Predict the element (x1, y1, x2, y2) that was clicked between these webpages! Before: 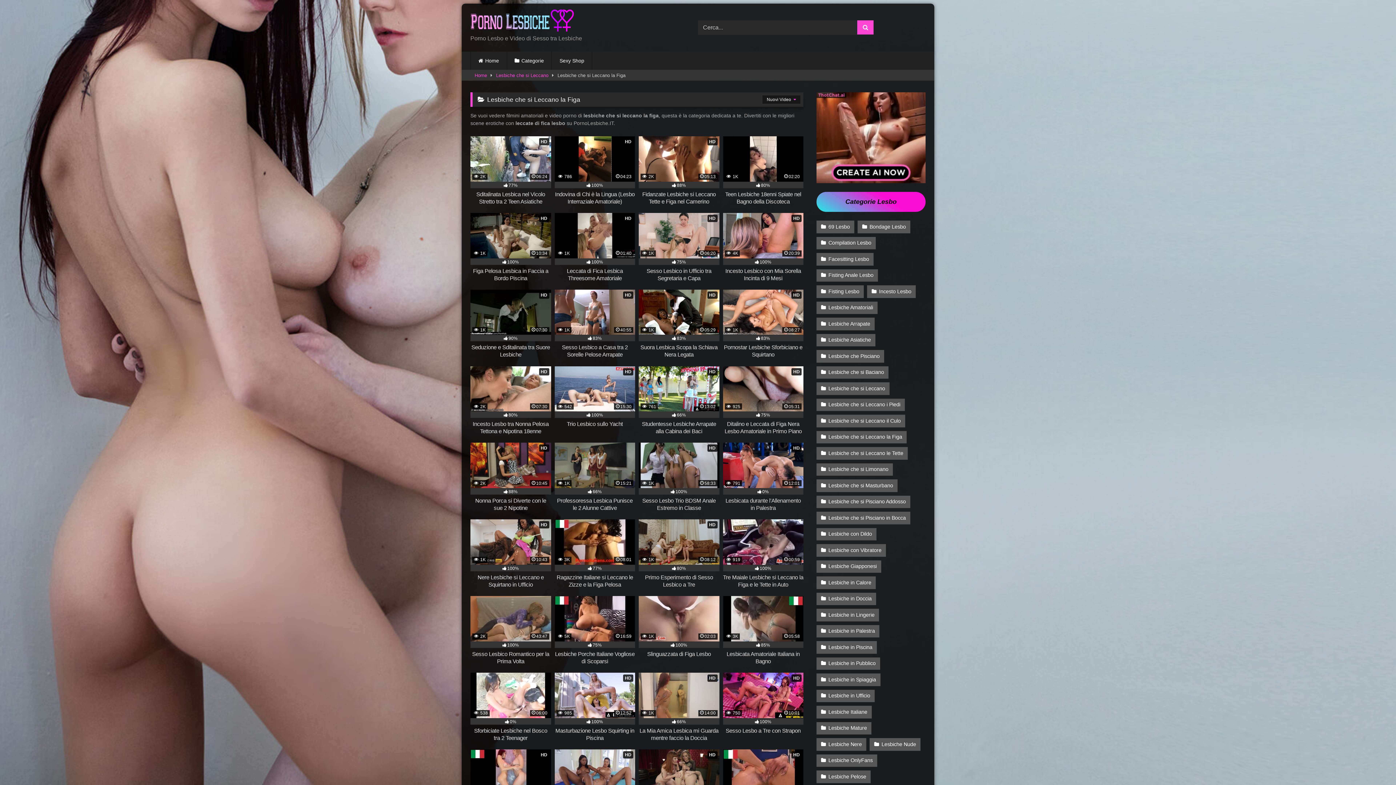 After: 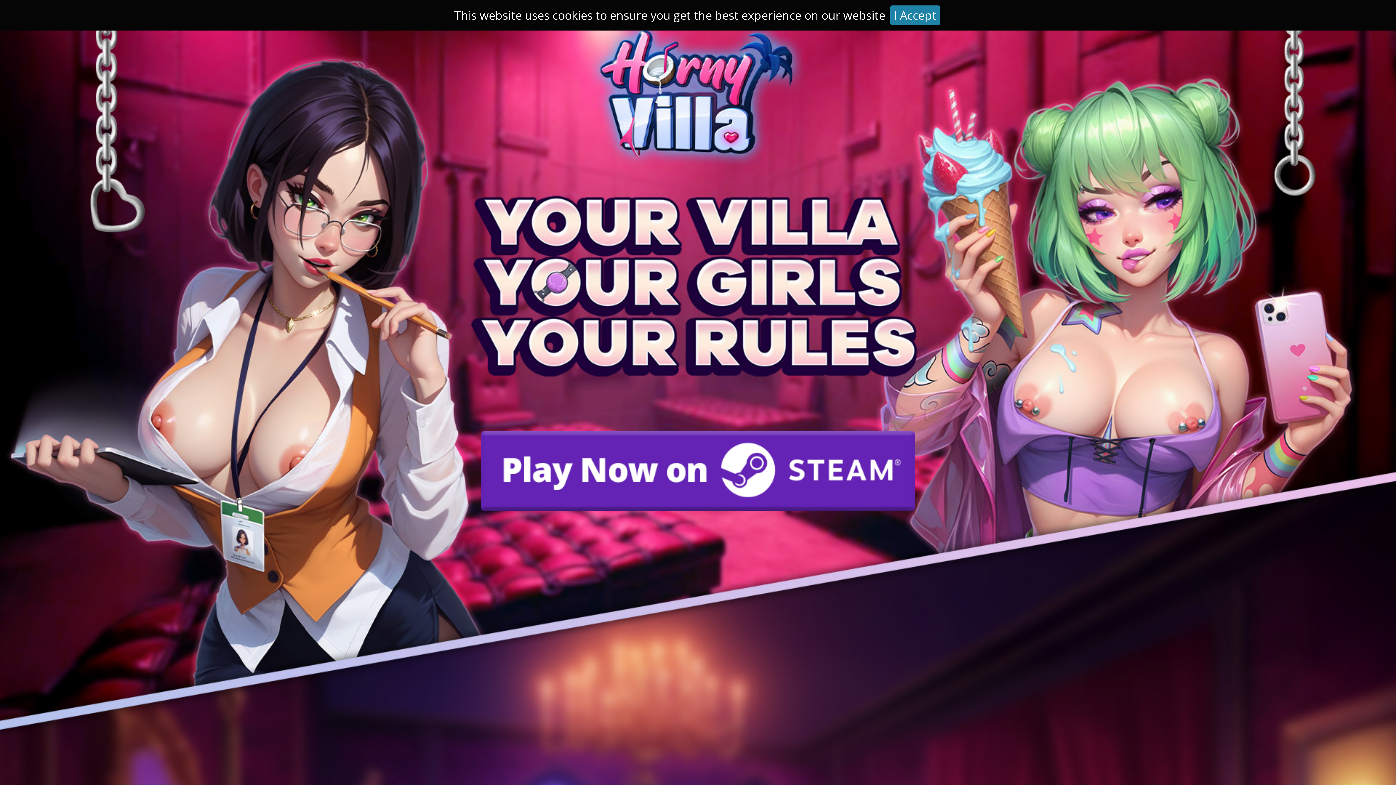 Action: label: Lesbiche che si Limonano bbox: (816, 463, 893, 476)